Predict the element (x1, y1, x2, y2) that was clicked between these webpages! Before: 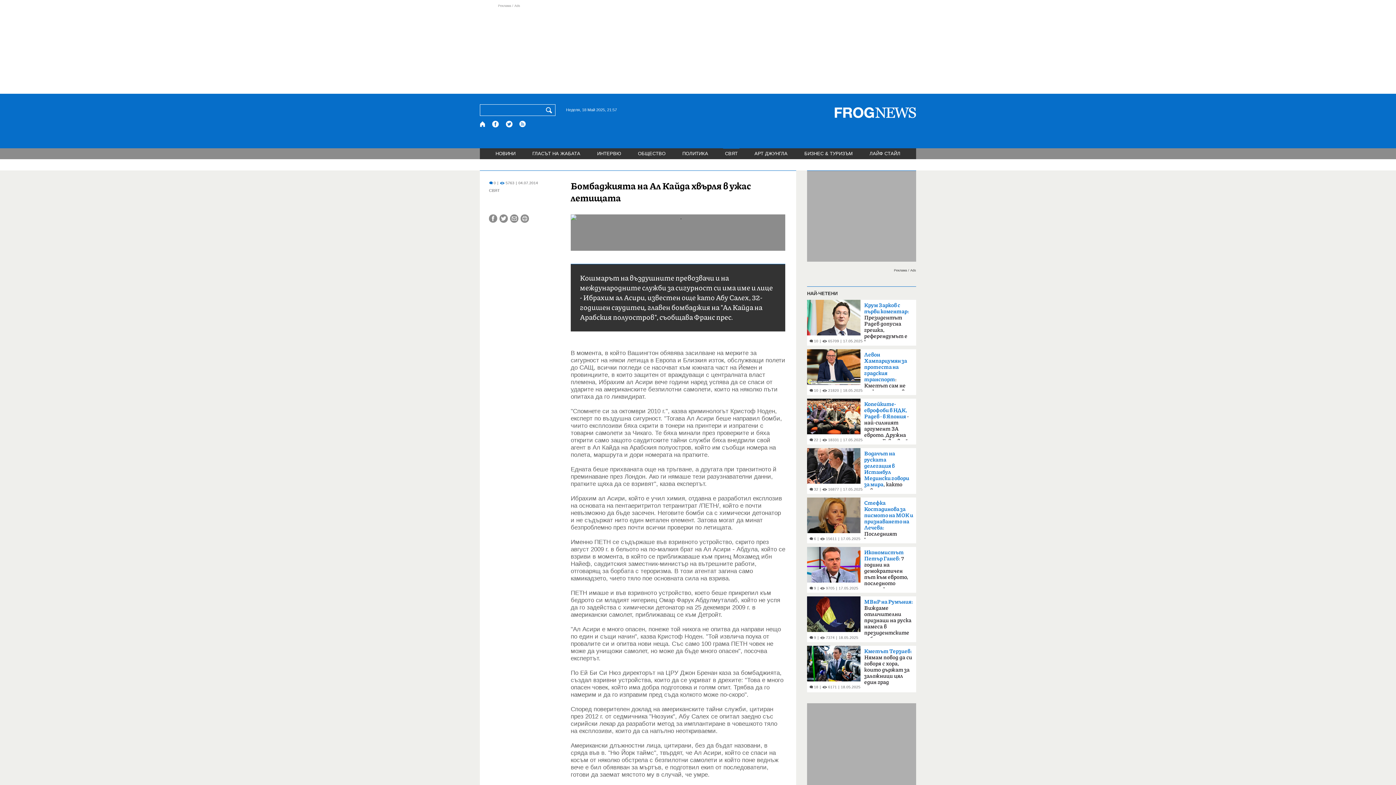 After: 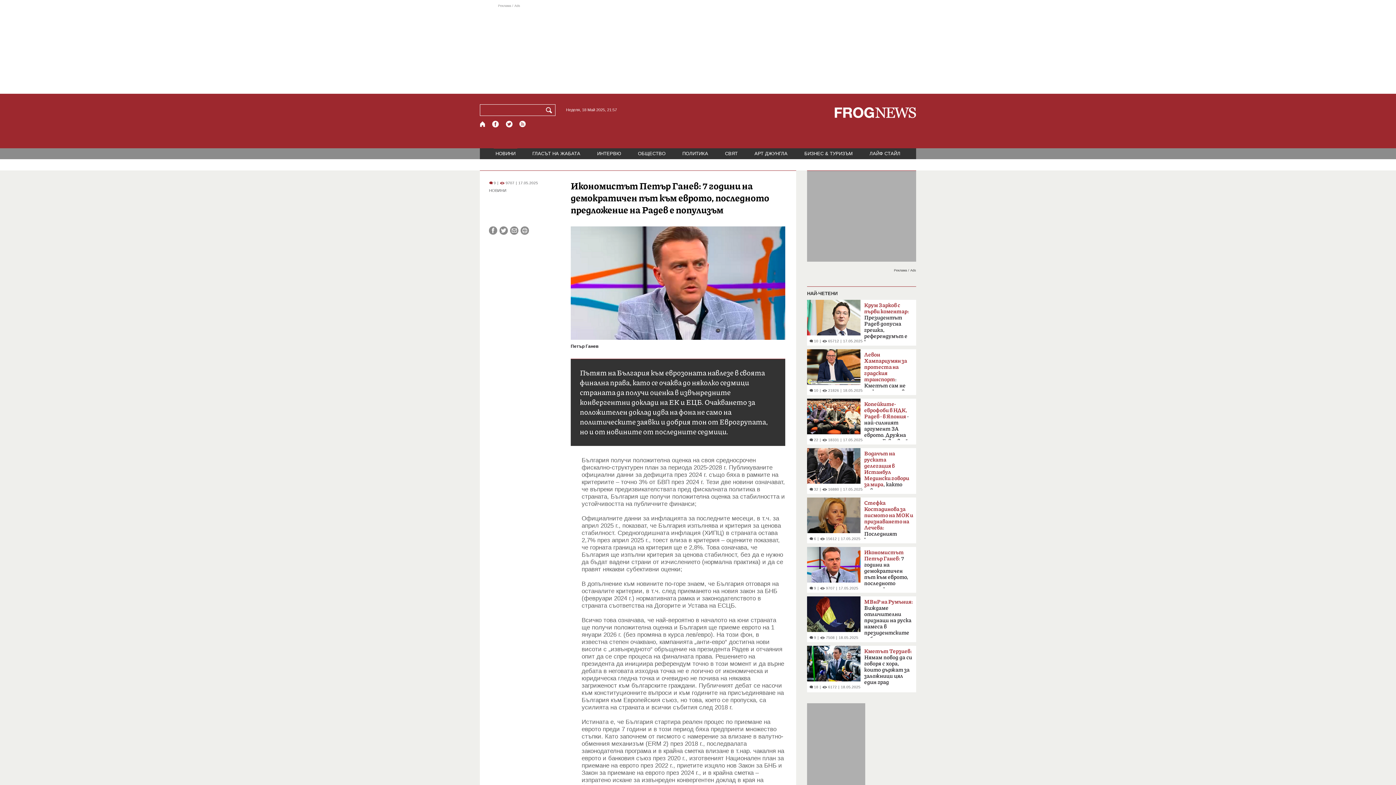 Action: label:  9
|
 9705
|
17.05.2025 bbox: (807, 547, 863, 590)